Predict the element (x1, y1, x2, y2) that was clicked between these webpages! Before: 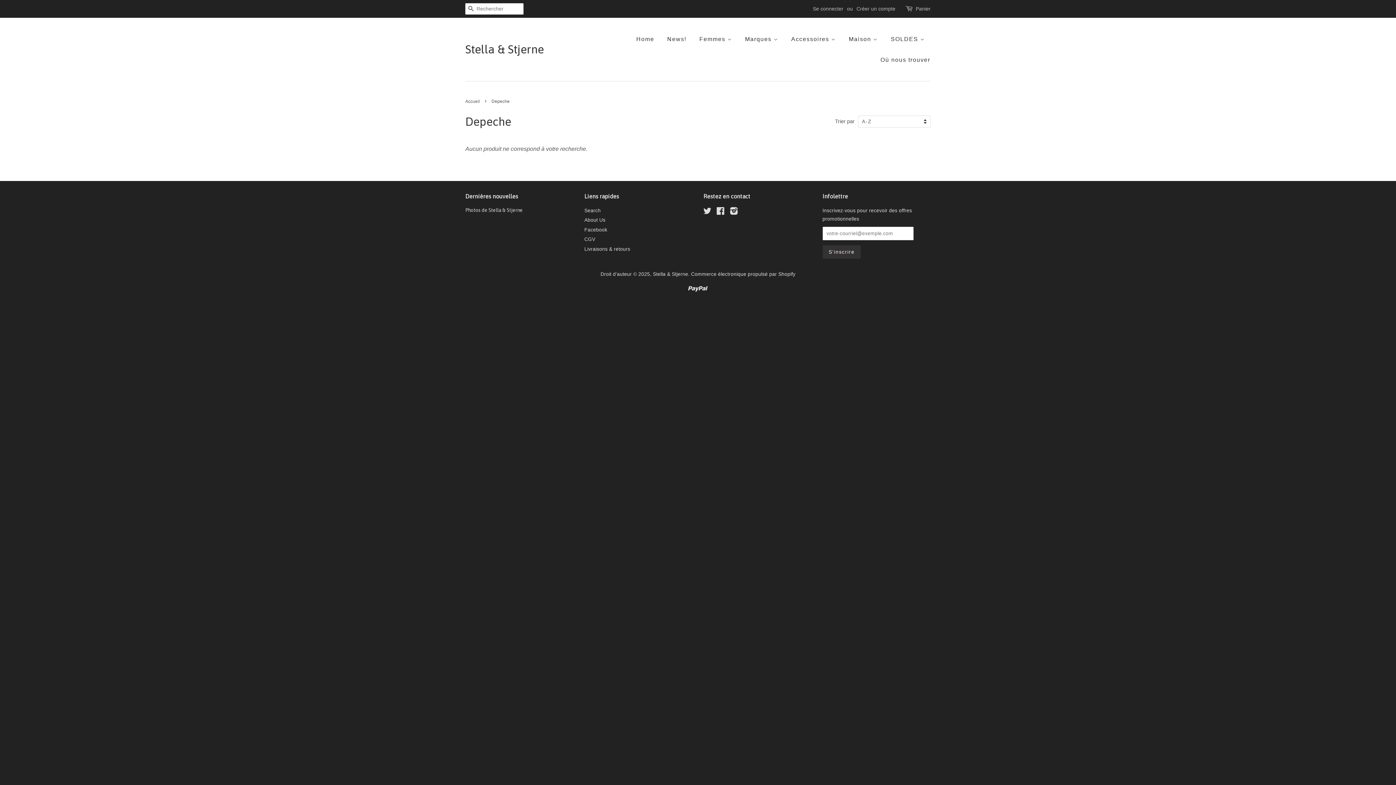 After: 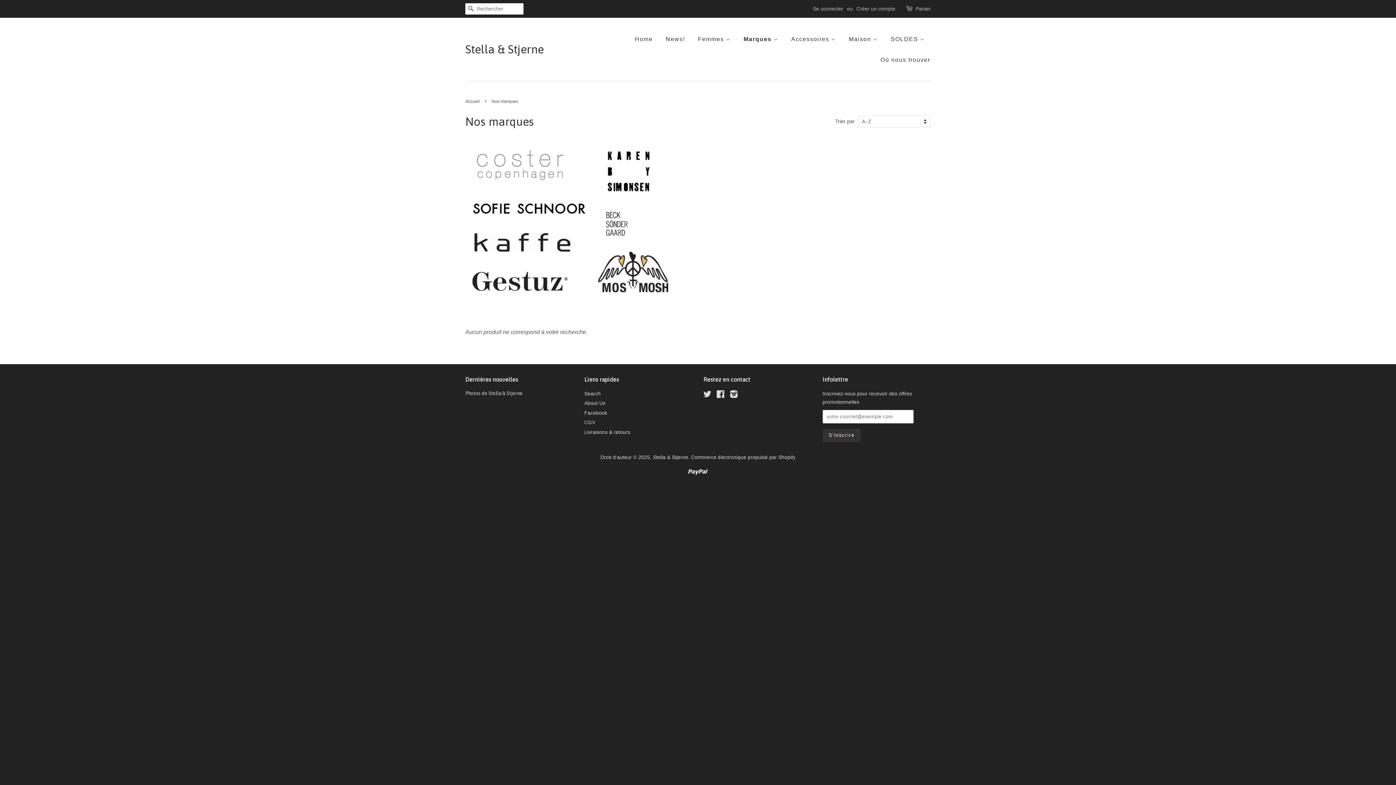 Action: label: Marques  bbox: (739, 28, 783, 49)